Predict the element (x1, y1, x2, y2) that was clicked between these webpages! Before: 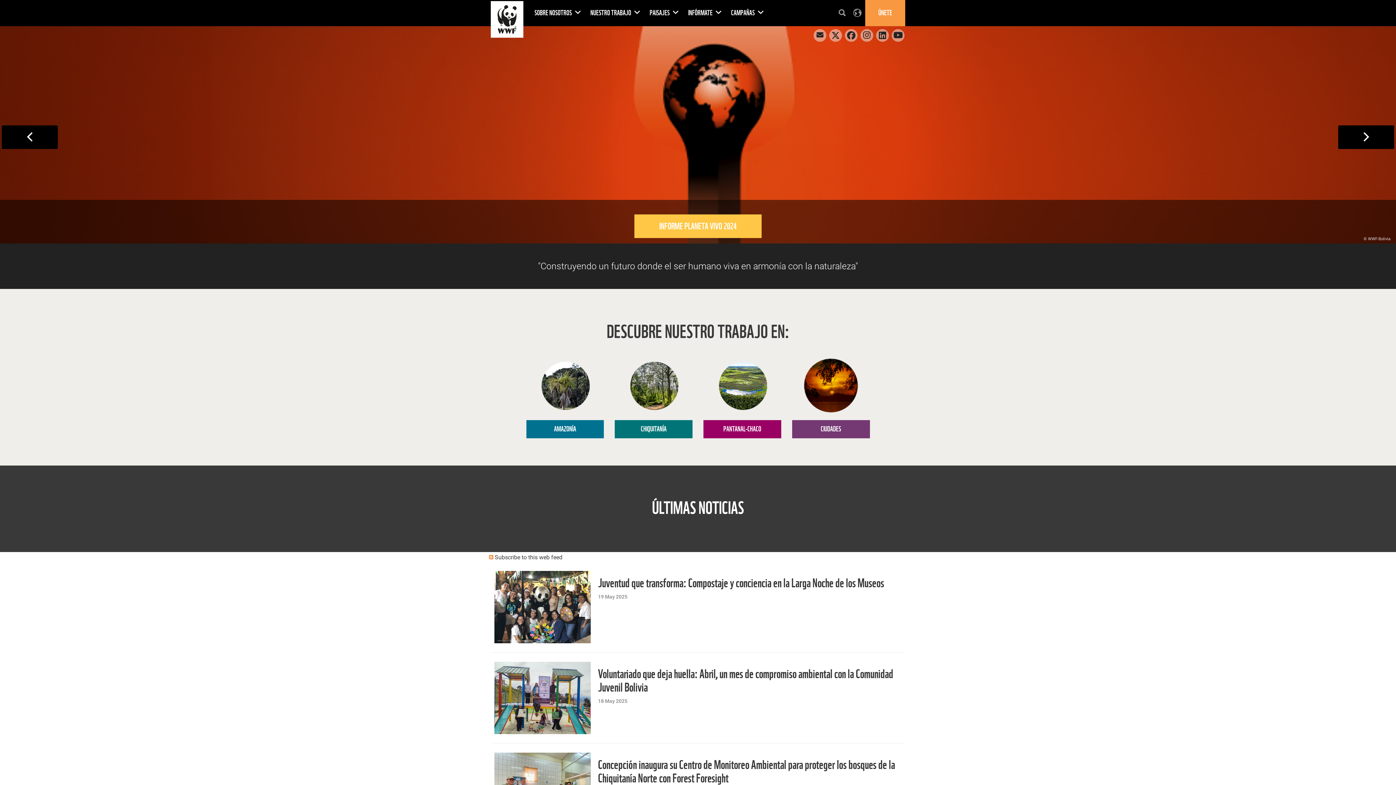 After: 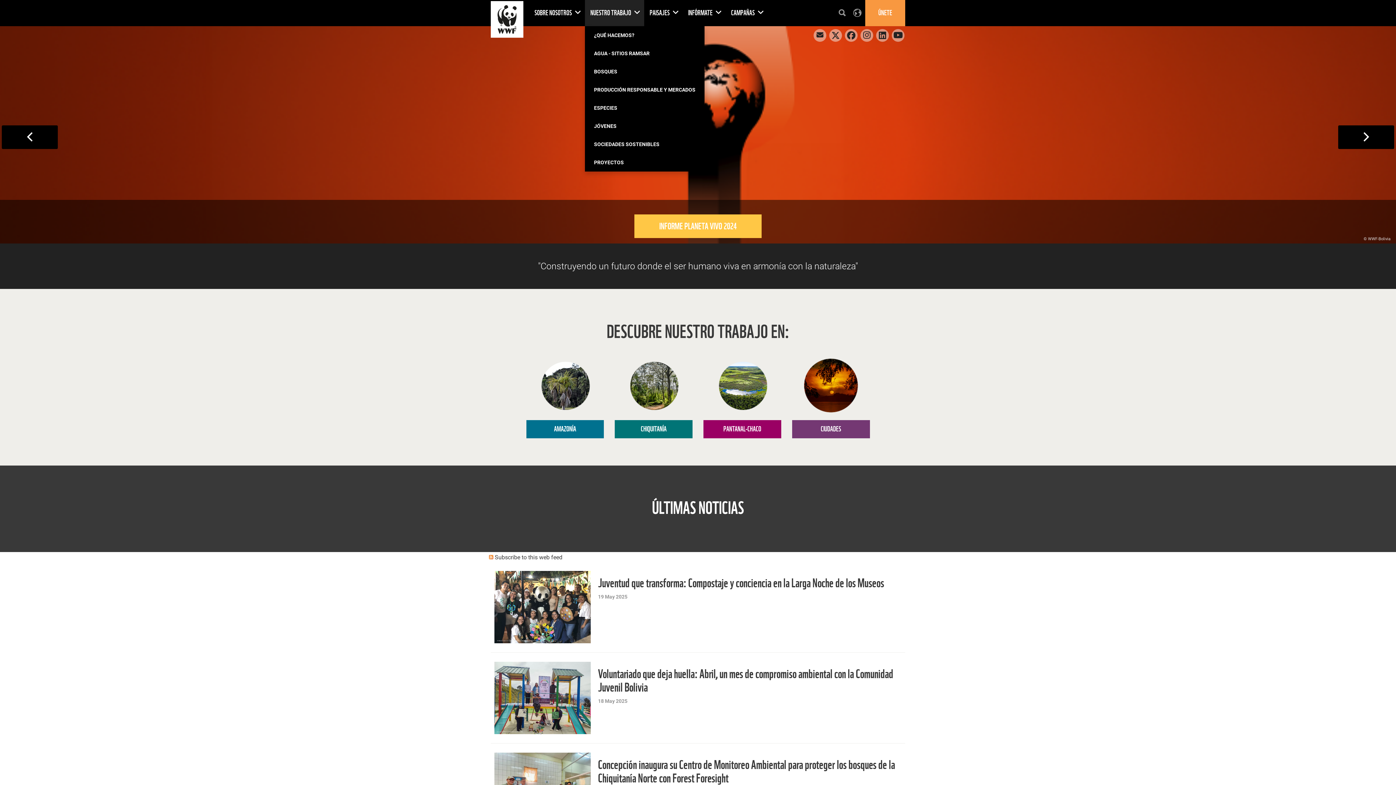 Action: bbox: (585, 0, 644, 26) label: NUESTRO TRABAJO 